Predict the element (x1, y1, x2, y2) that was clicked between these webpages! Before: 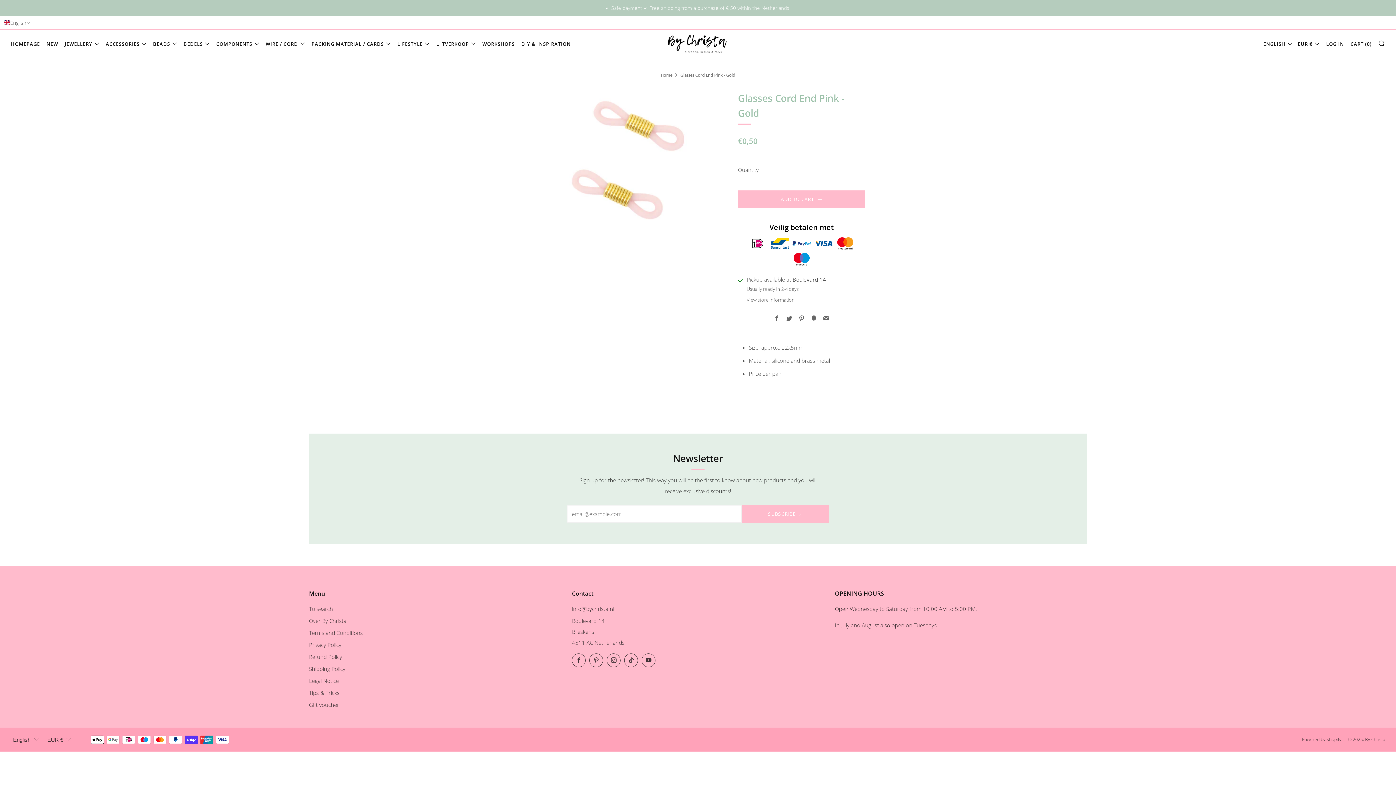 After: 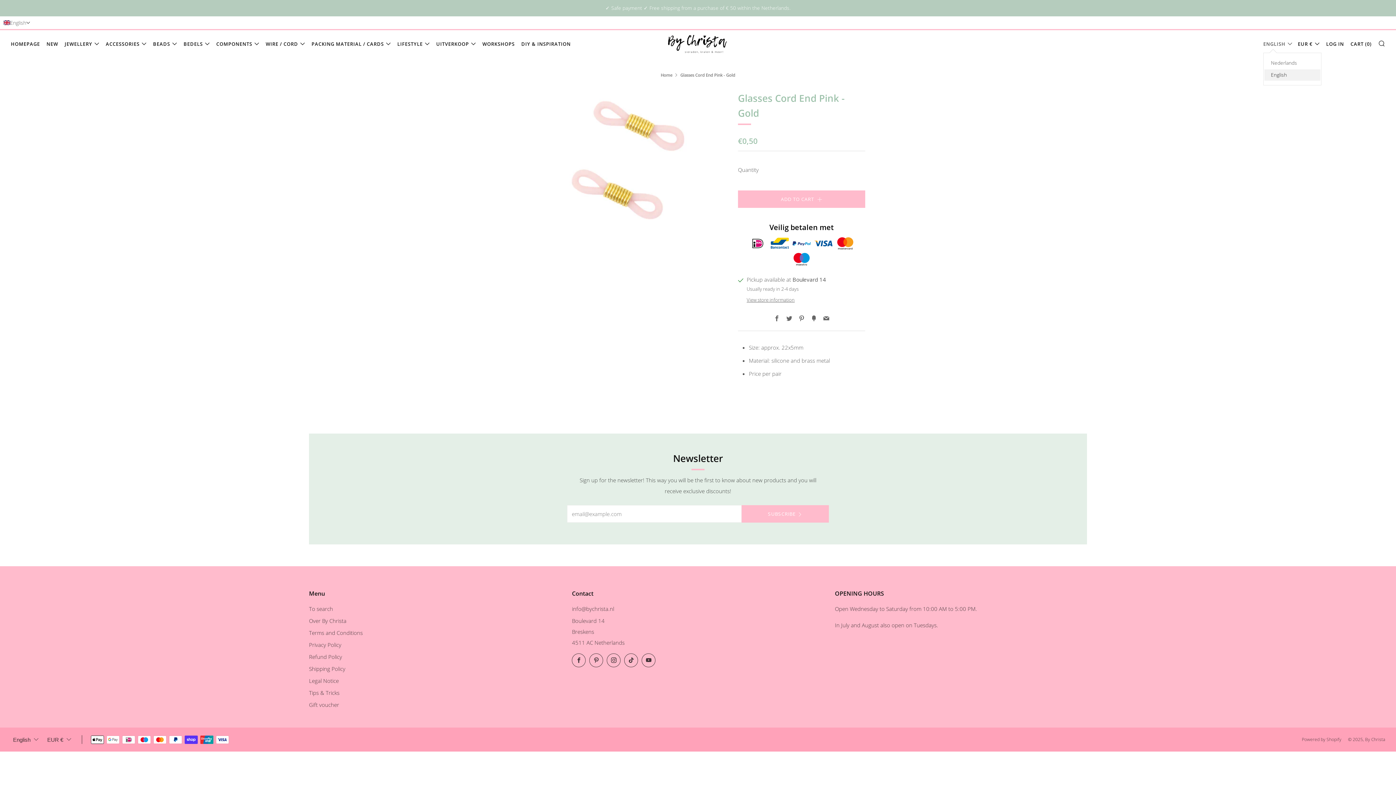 Action: label: ENGLISH bbox: (1263, 38, 1292, 49)